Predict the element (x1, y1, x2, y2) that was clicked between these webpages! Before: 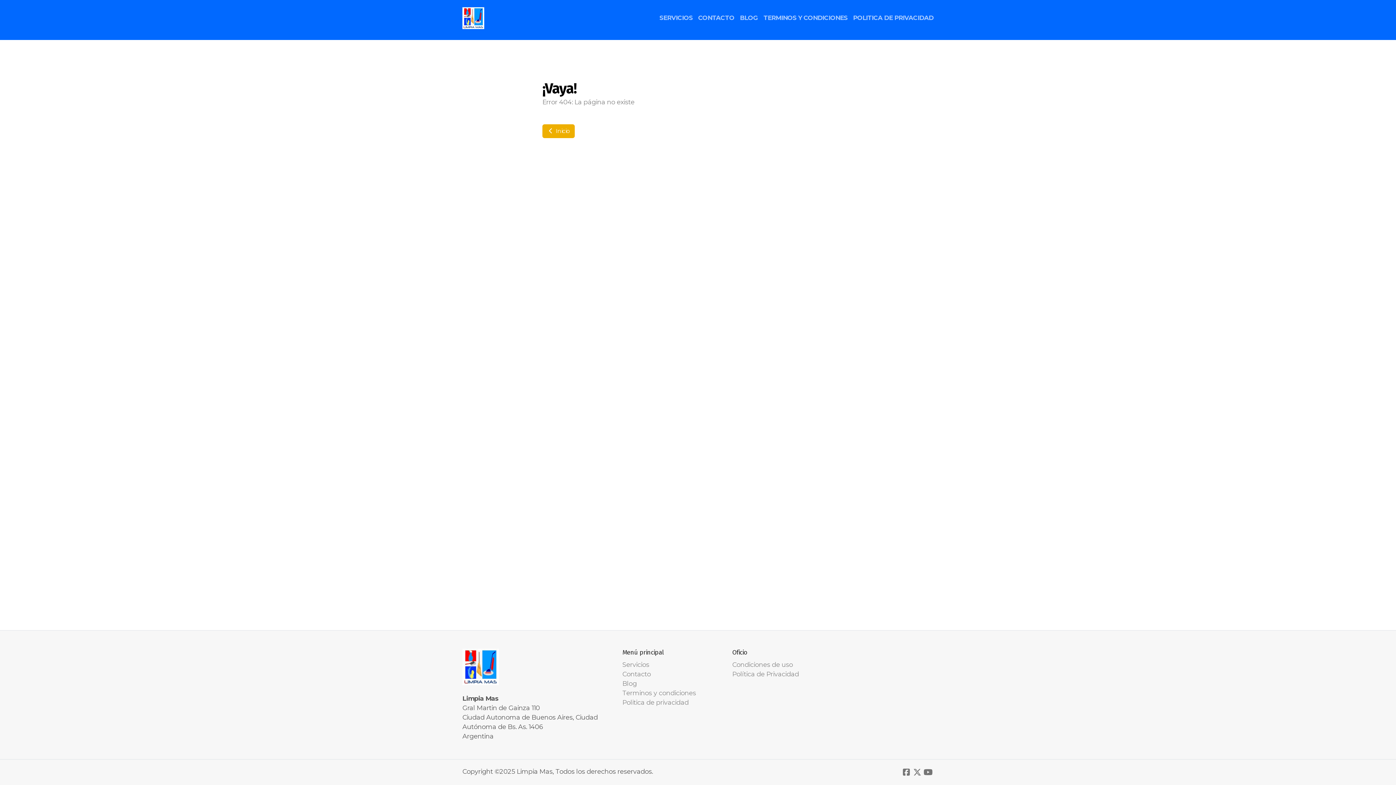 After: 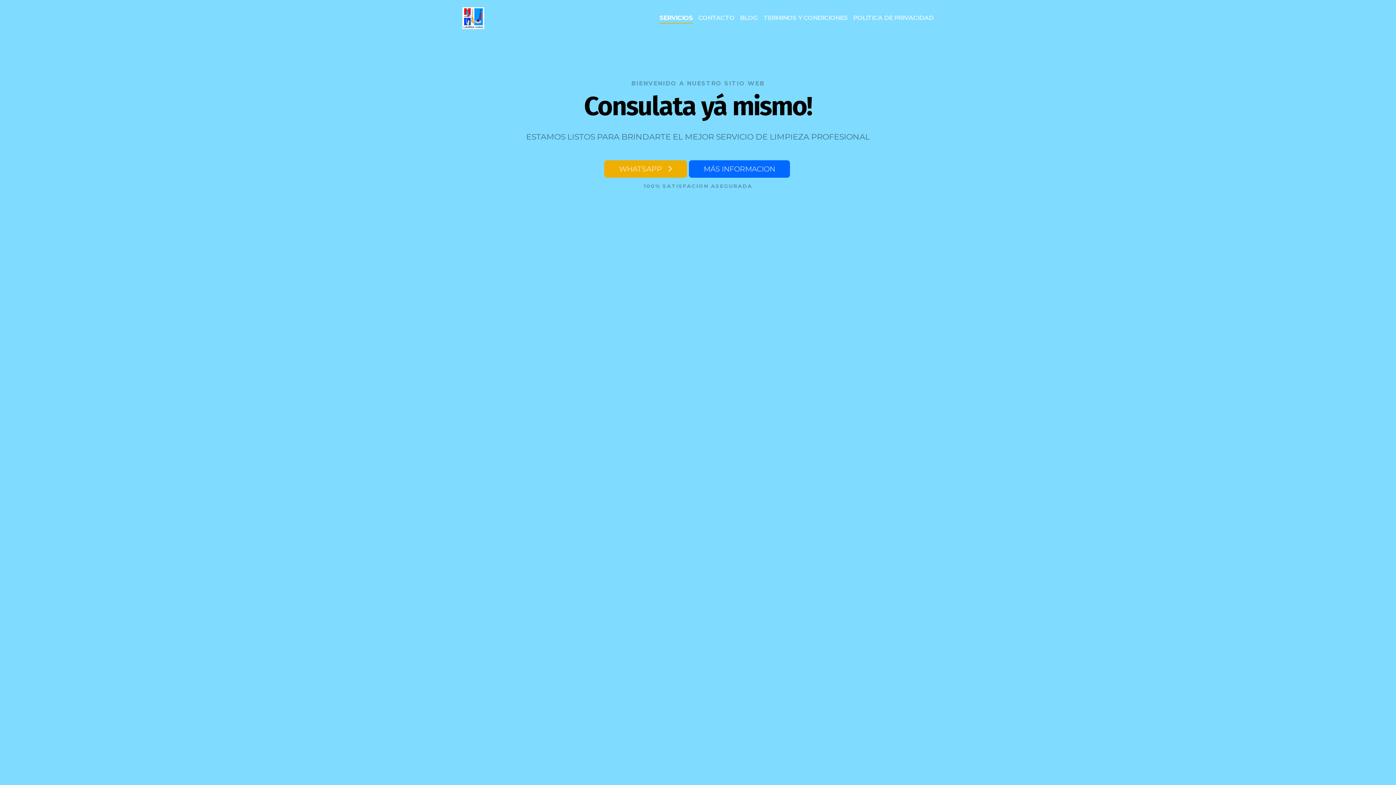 Action: bbox: (462, 7, 488, 29)